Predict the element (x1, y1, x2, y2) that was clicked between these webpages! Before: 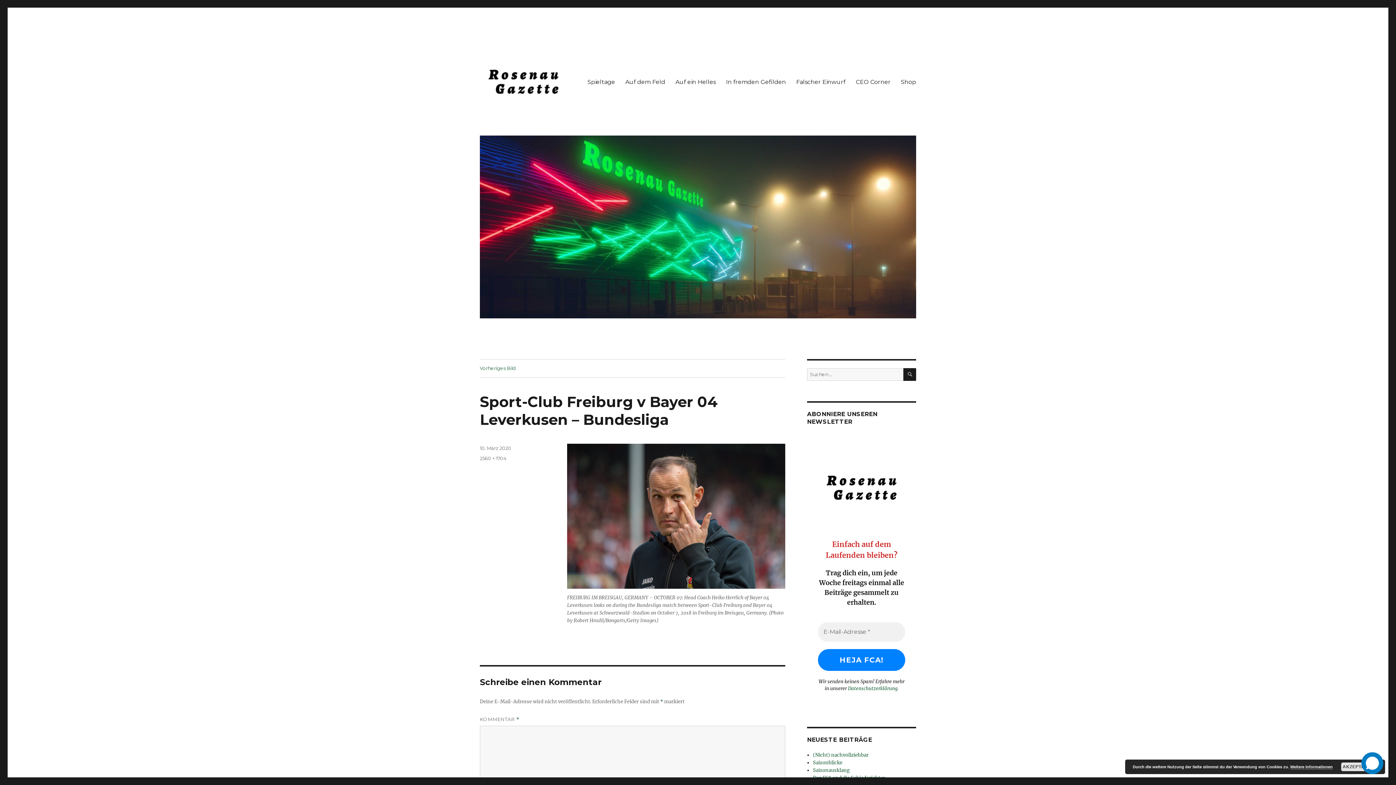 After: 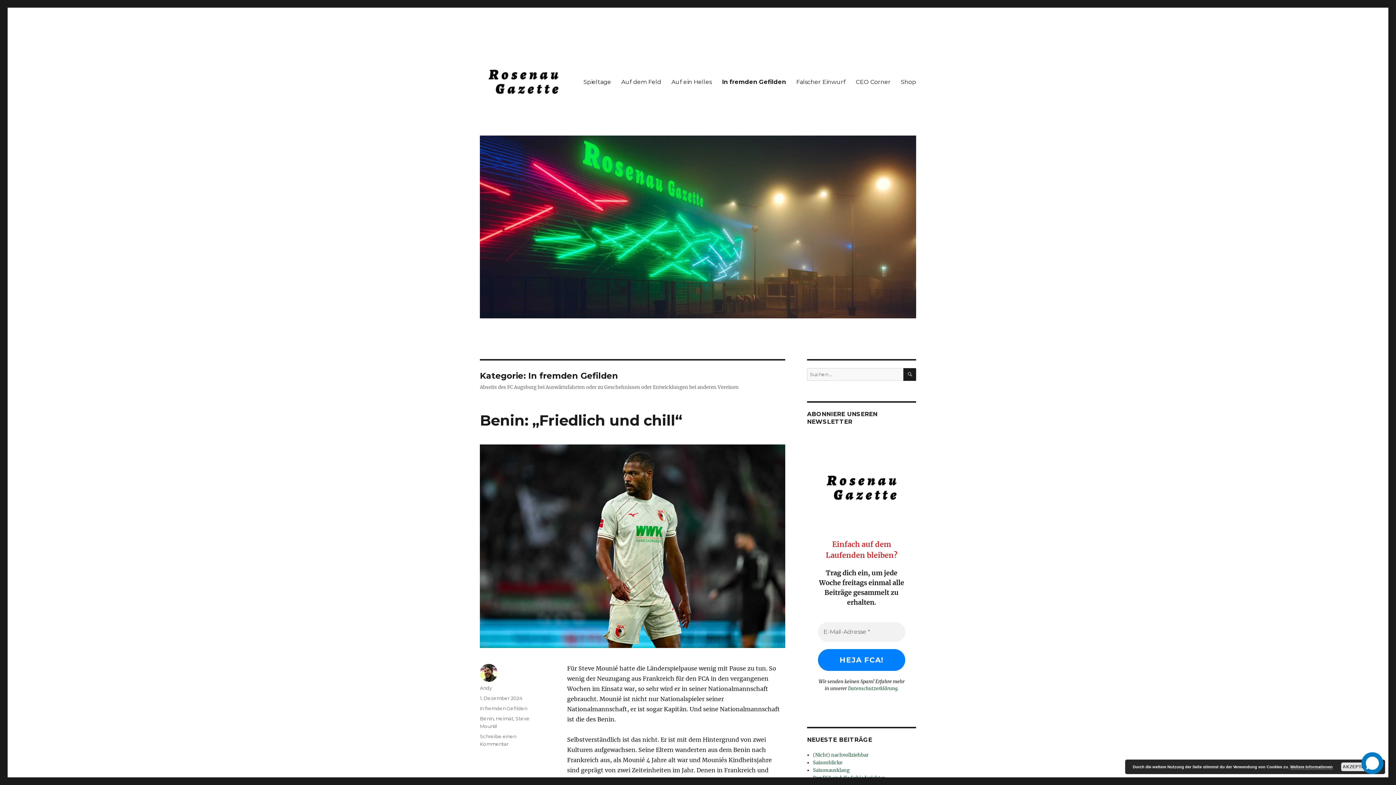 Action: label: In fremden Gefilden bbox: (721, 74, 791, 89)